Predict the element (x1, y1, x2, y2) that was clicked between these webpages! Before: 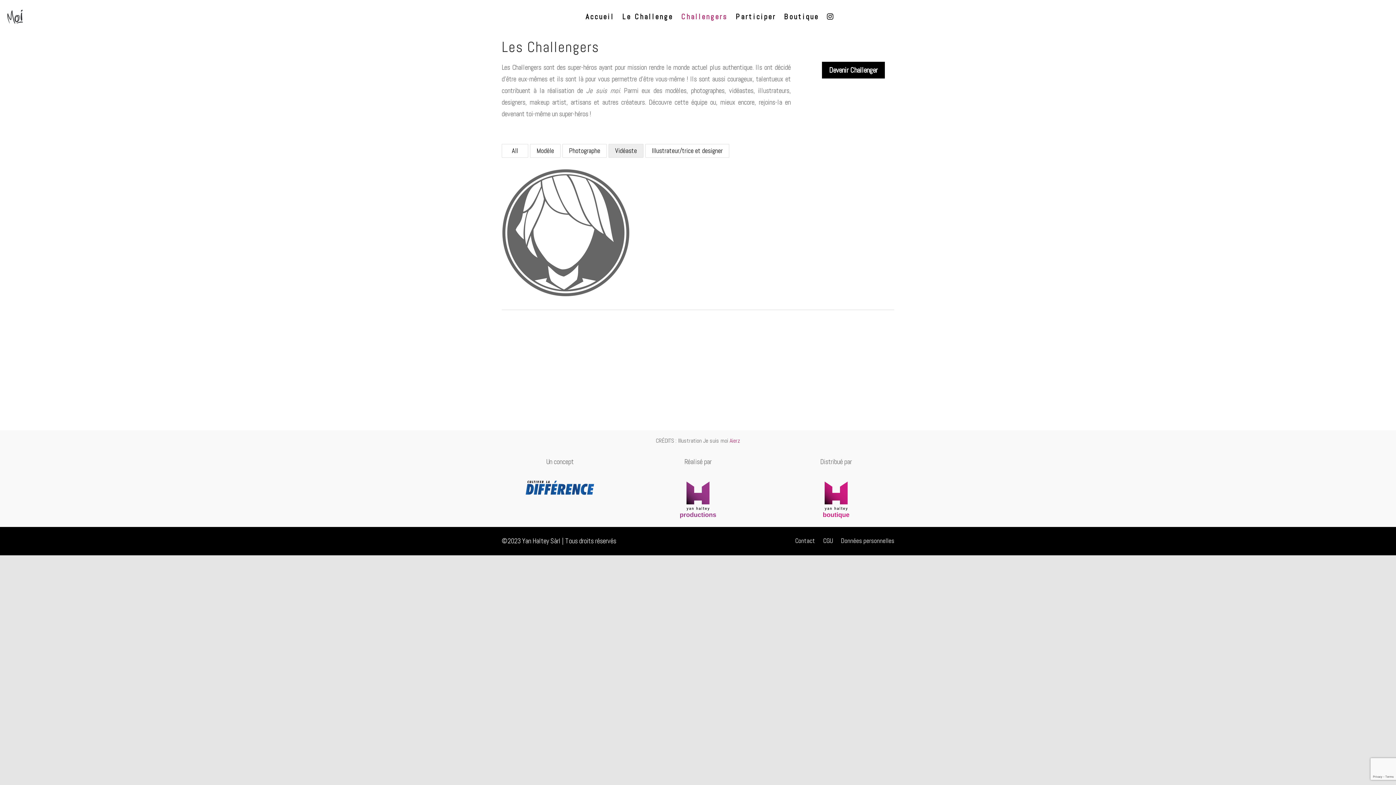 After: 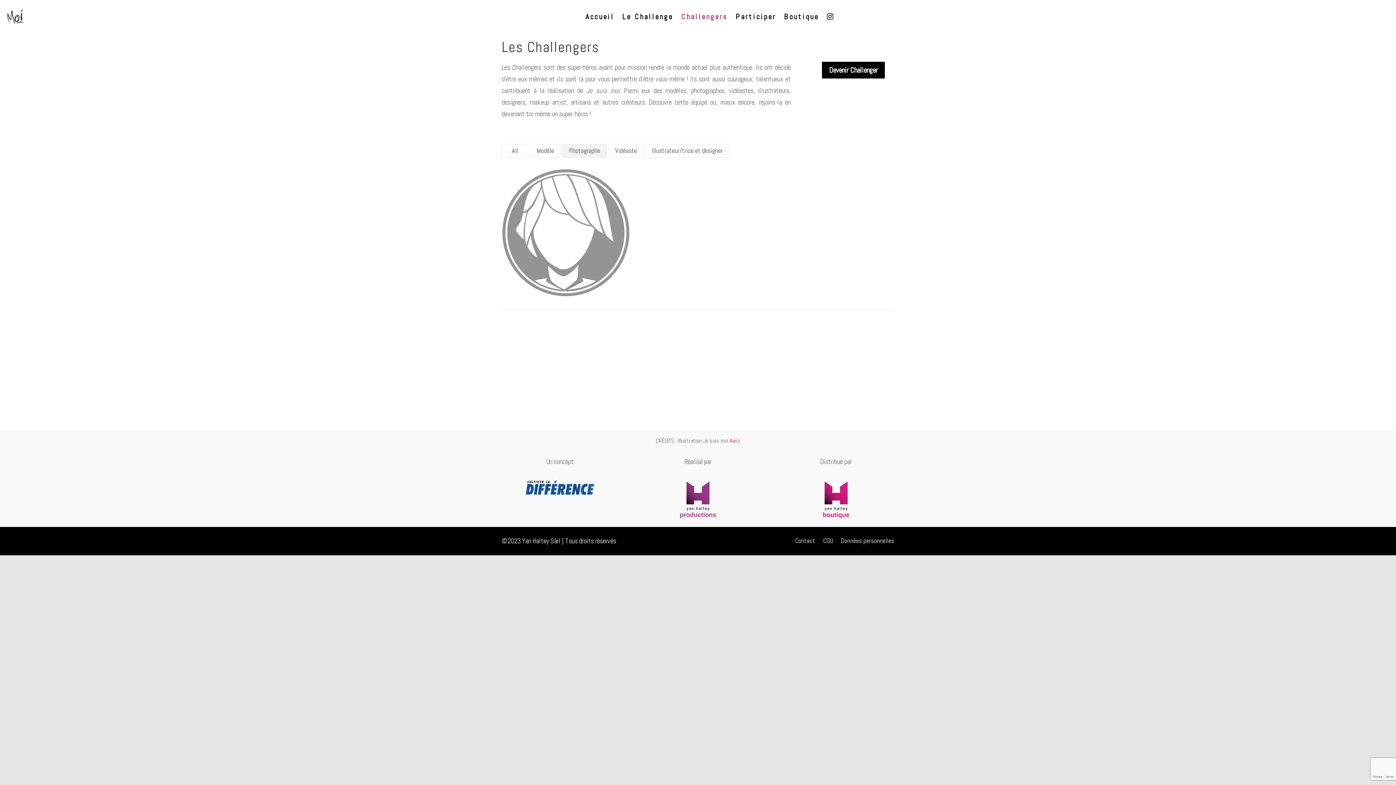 Action: bbox: (569, 146, 600, 155) label: Photographe